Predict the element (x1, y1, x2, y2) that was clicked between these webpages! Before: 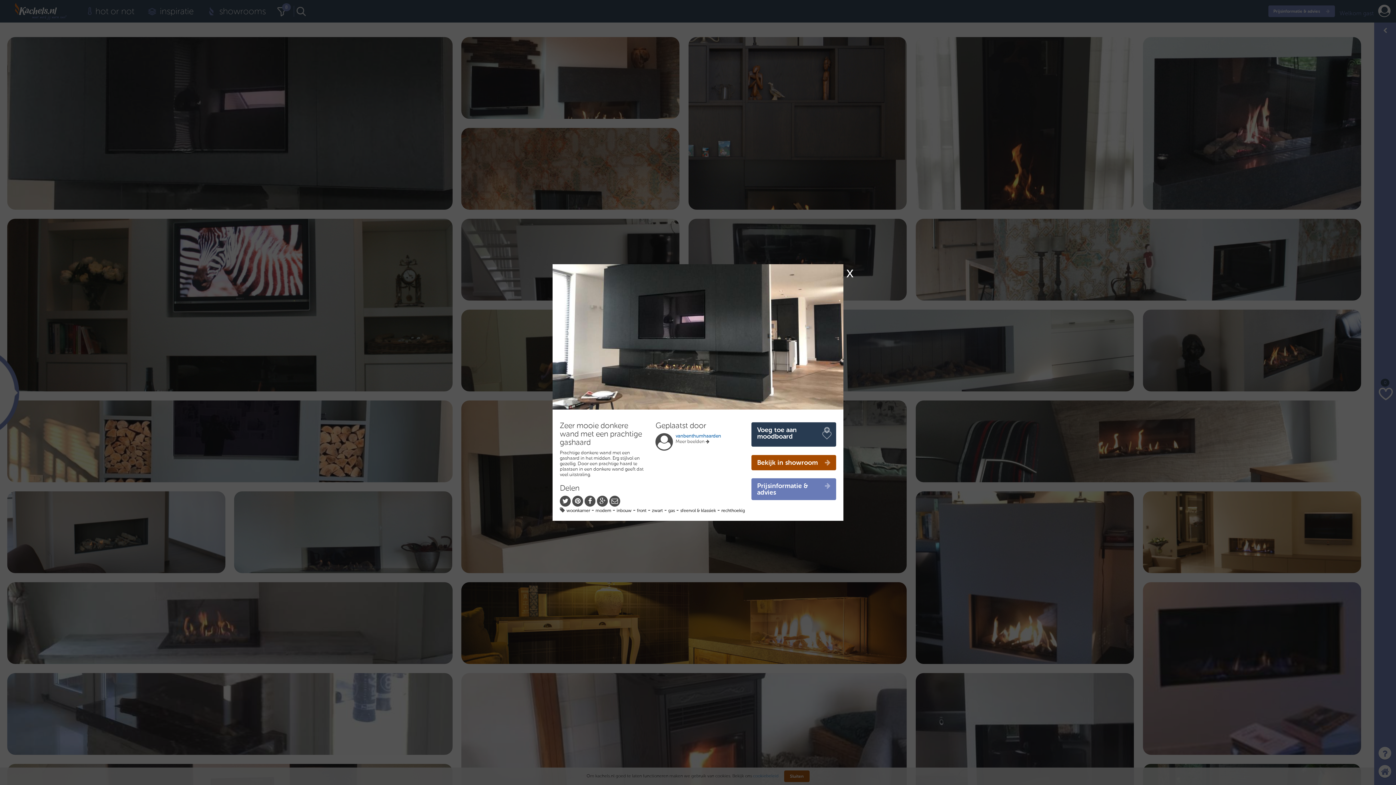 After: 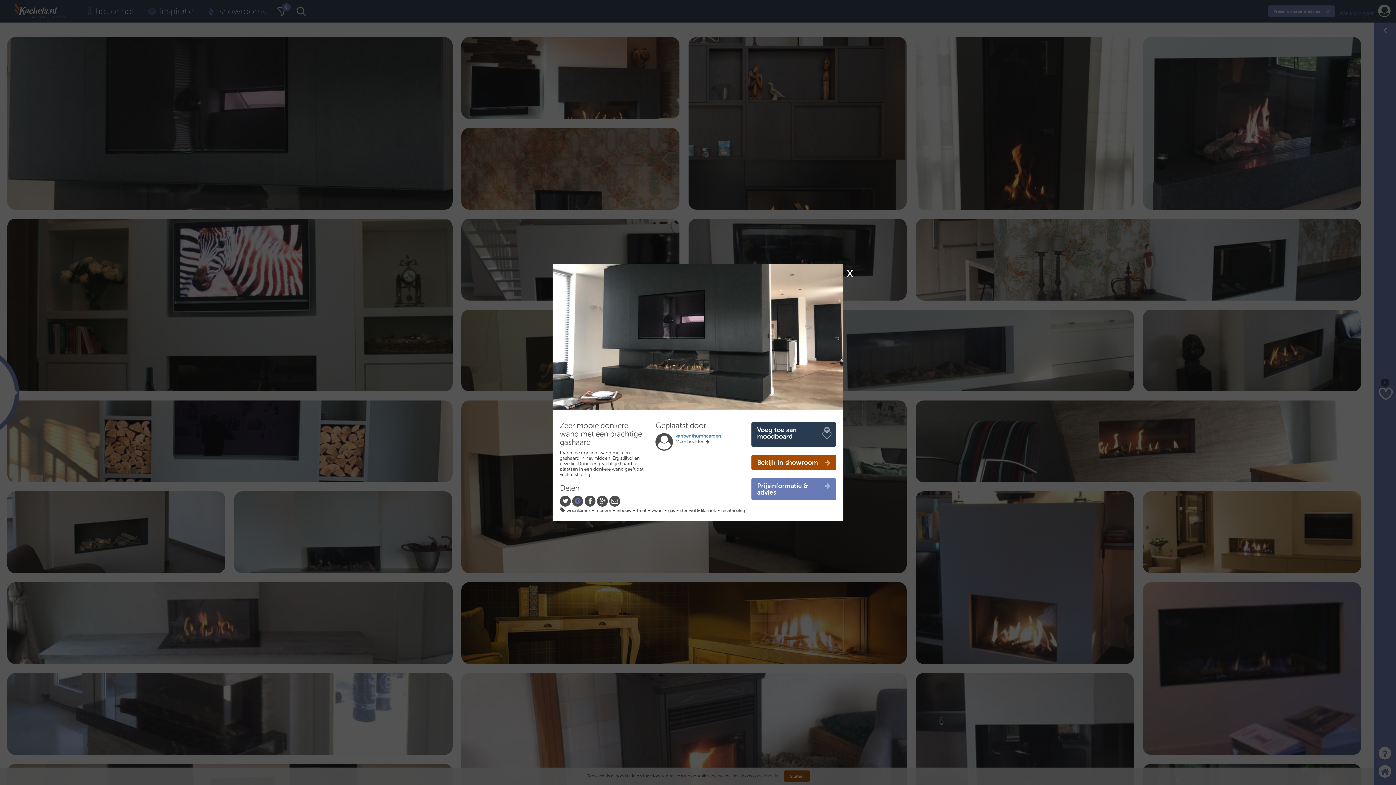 Action: bbox: (572, 496, 583, 506)